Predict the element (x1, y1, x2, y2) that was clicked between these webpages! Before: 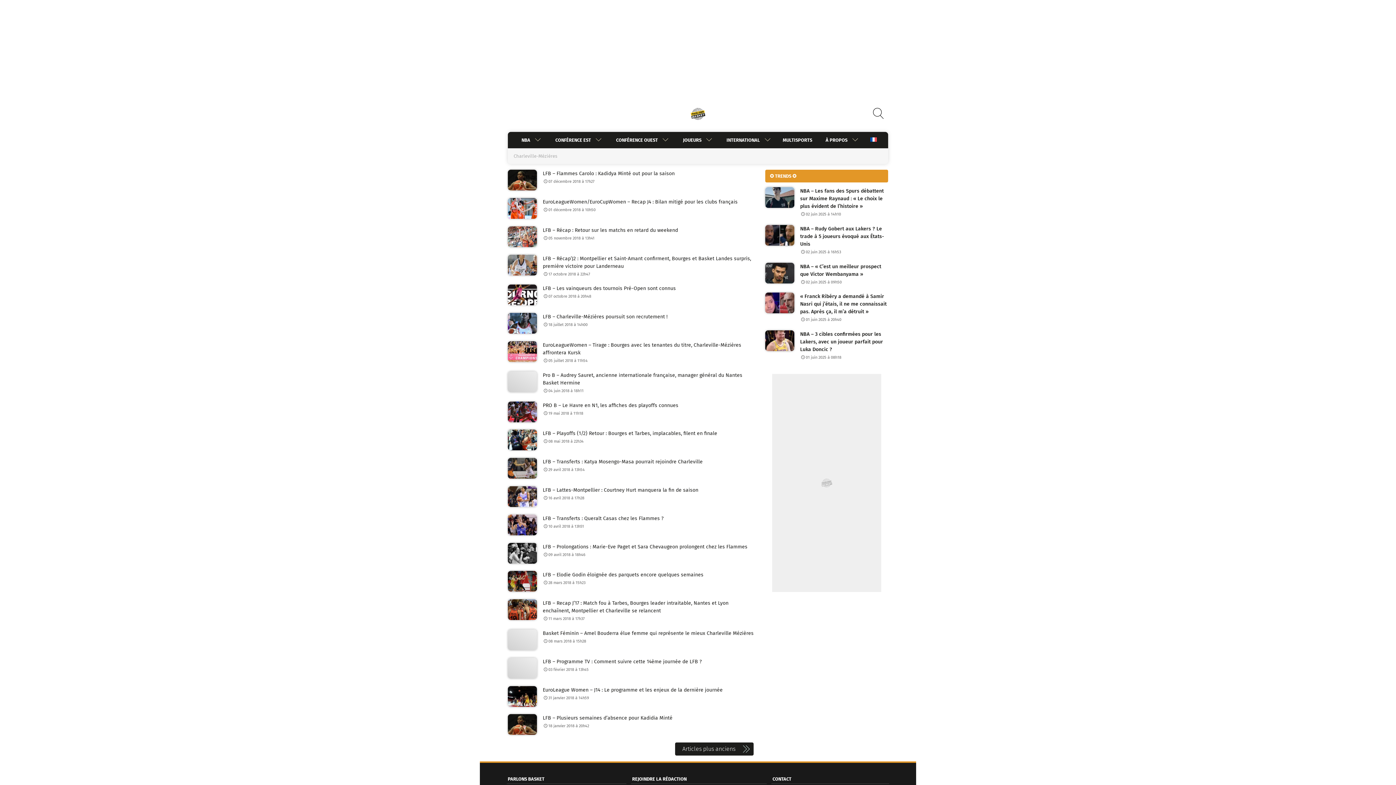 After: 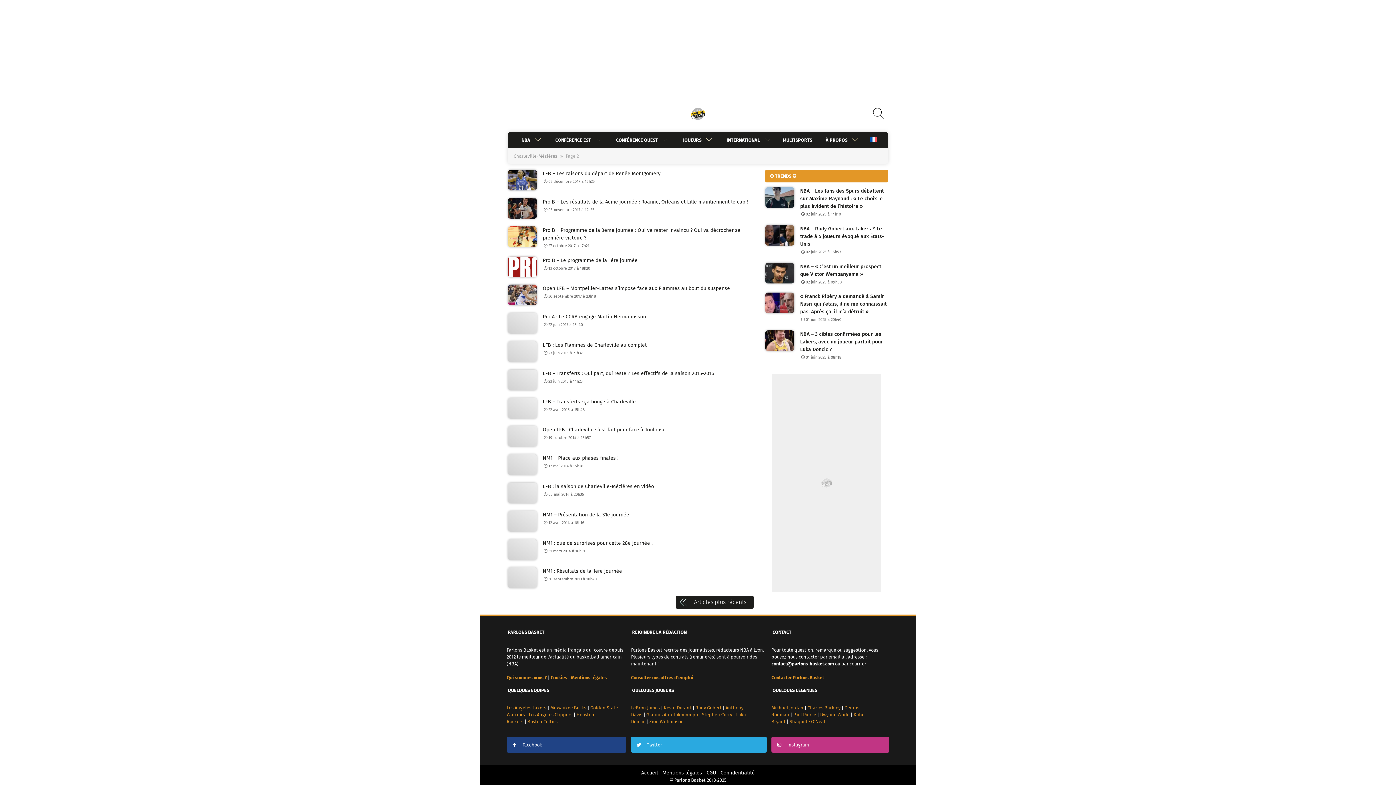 Action: label: Articles plus anciens bbox: (675, 742, 753, 756)